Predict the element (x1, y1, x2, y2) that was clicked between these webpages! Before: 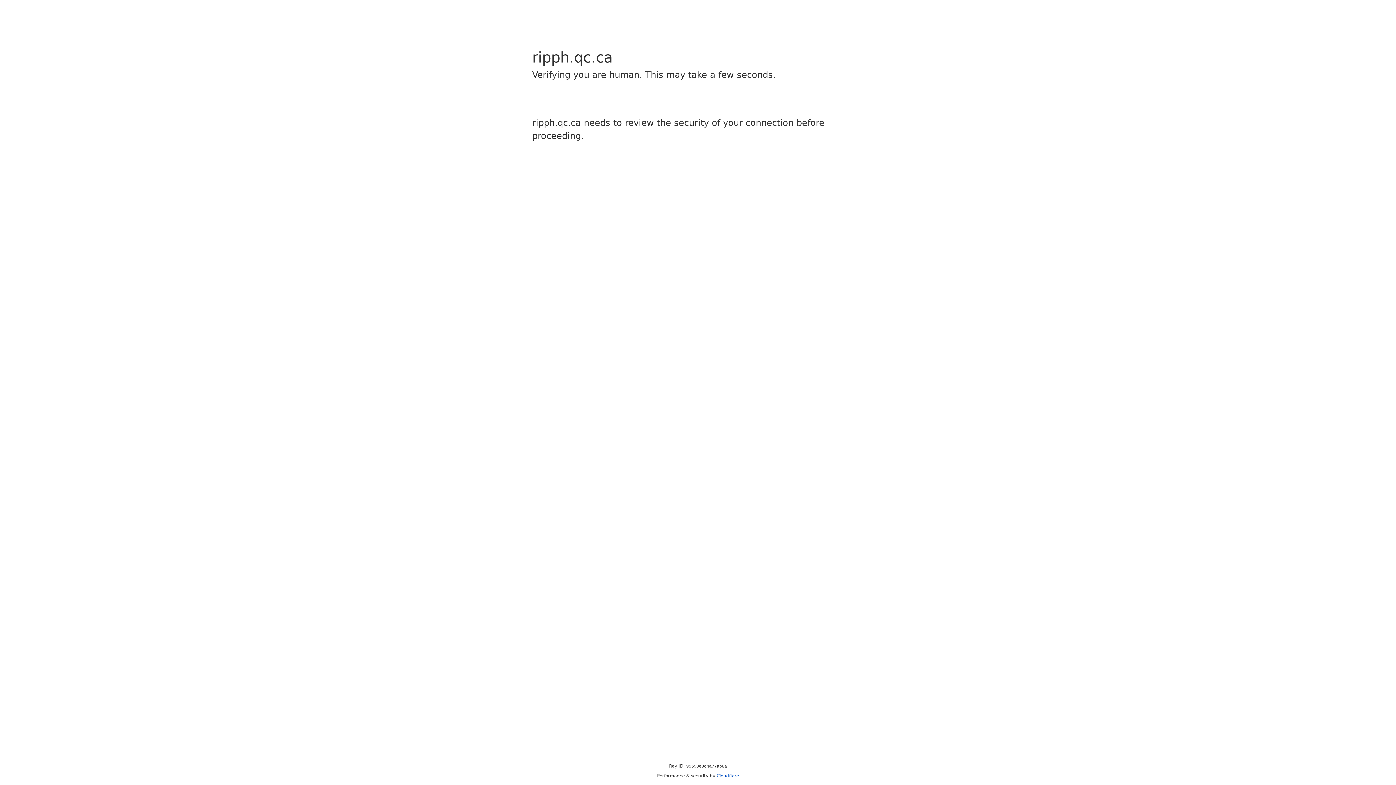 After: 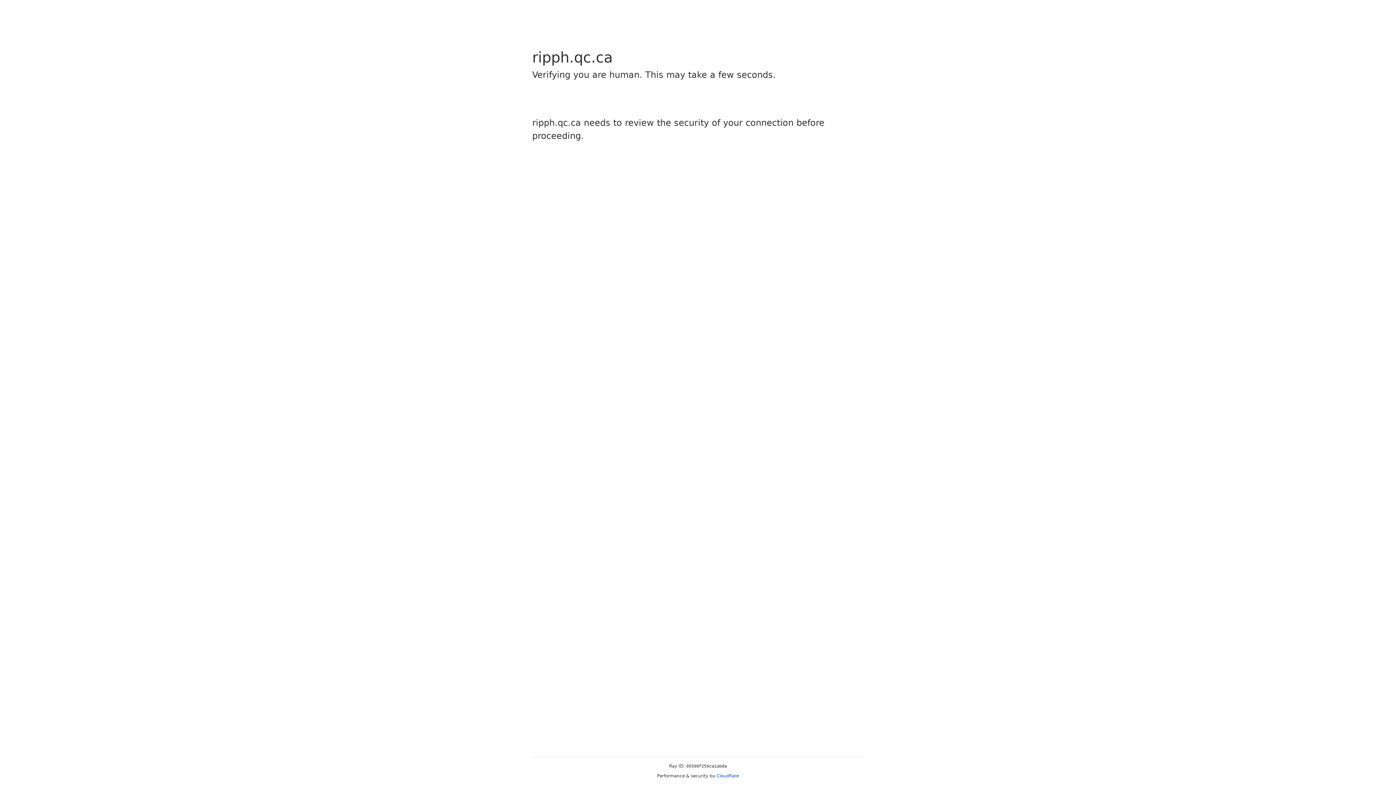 Action: bbox: (716, 773, 739, 778) label: Cloudflare